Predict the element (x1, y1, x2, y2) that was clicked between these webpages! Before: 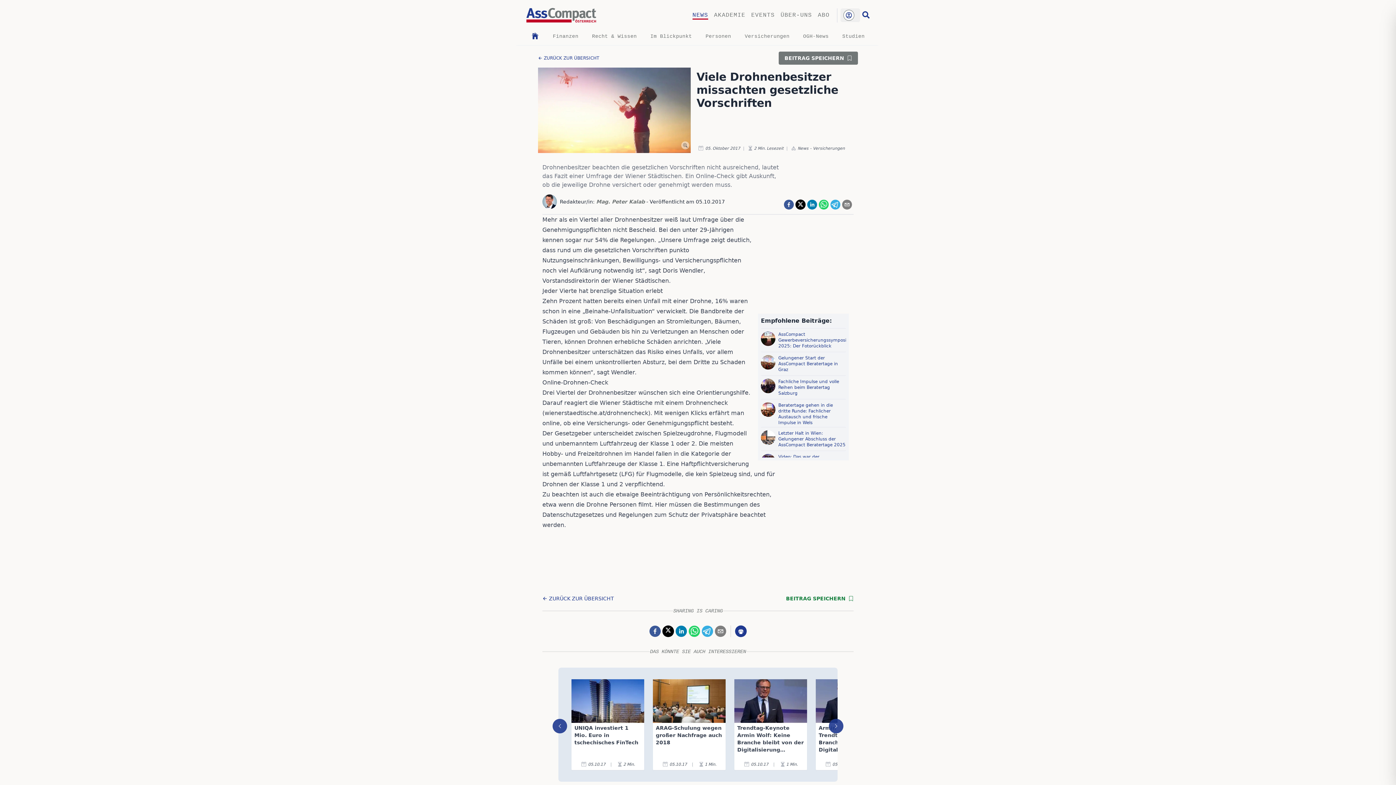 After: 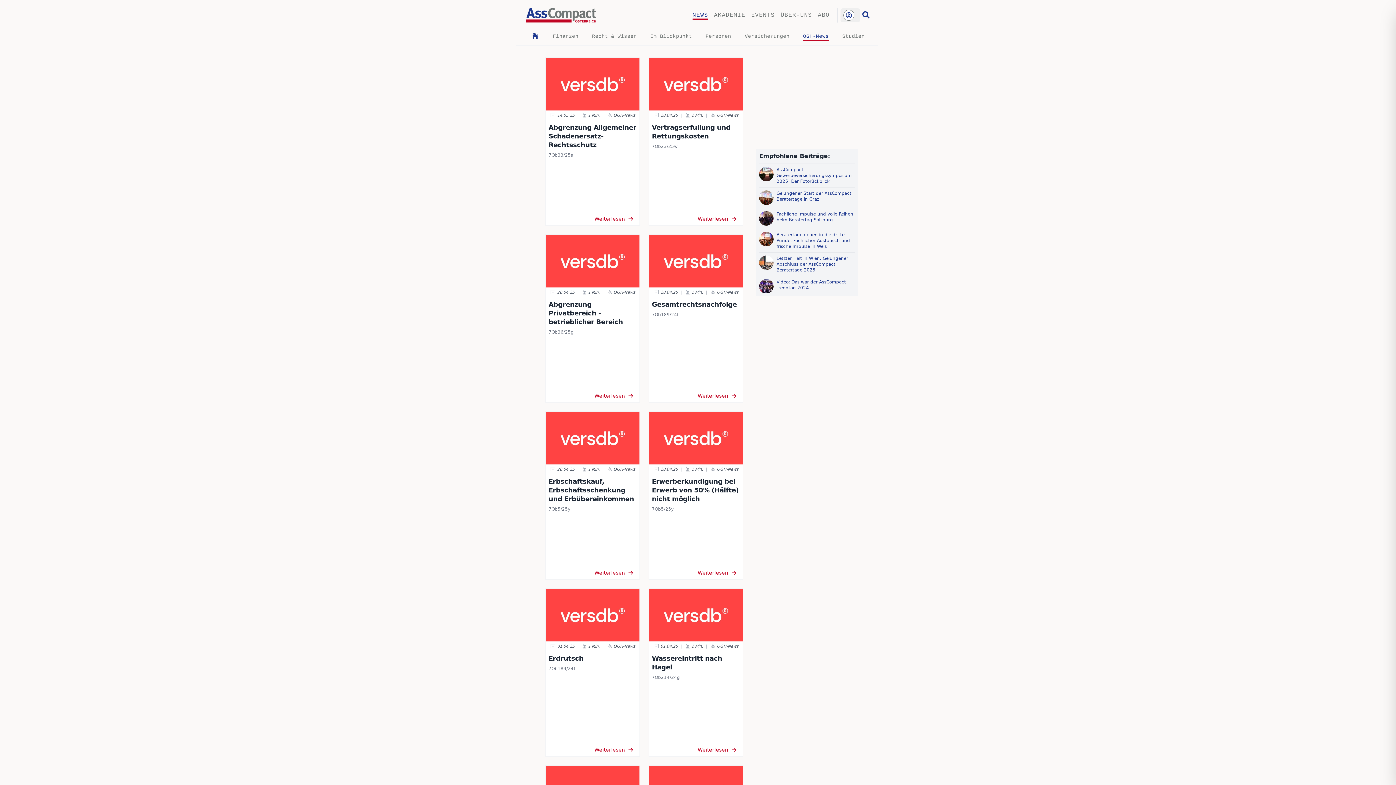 Action: label: OGH-News bbox: (803, 33, 828, 39)